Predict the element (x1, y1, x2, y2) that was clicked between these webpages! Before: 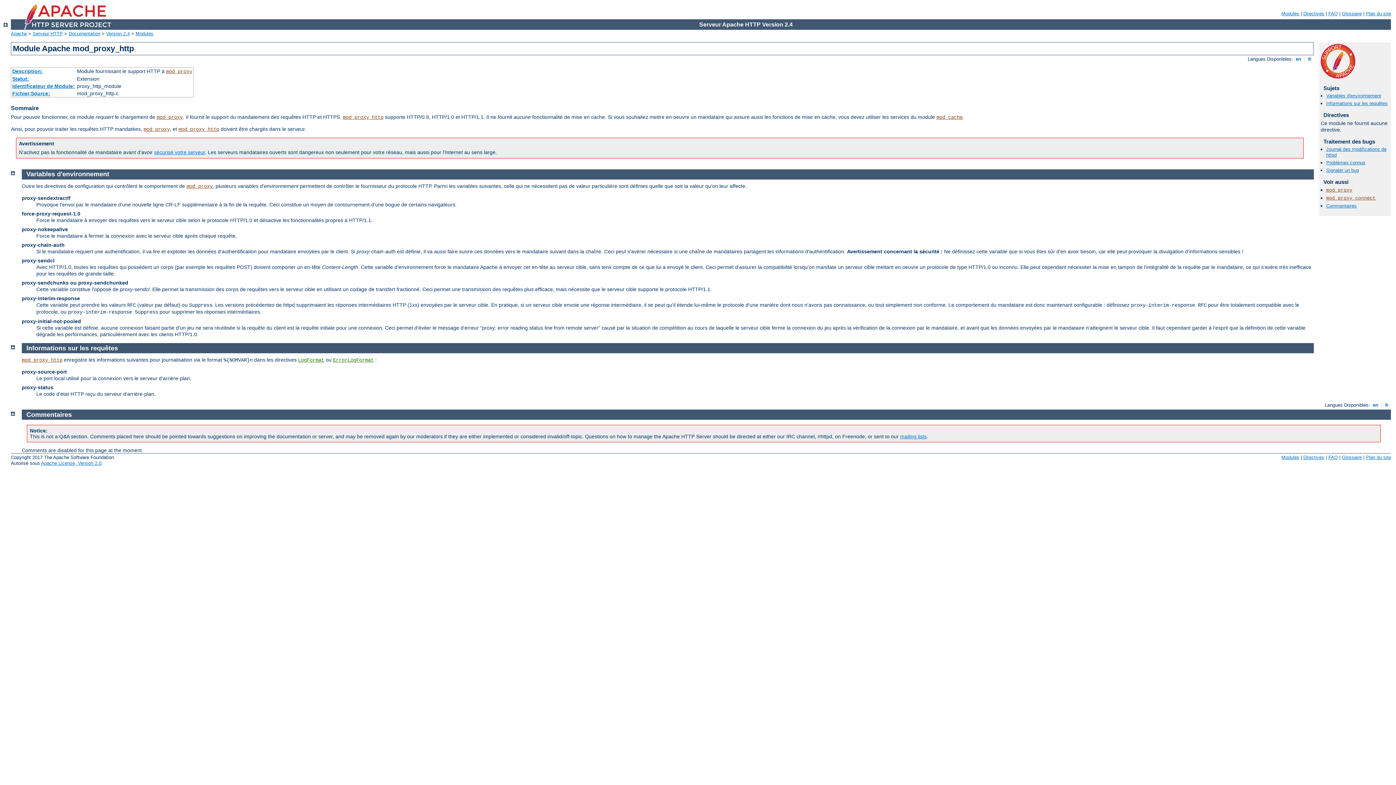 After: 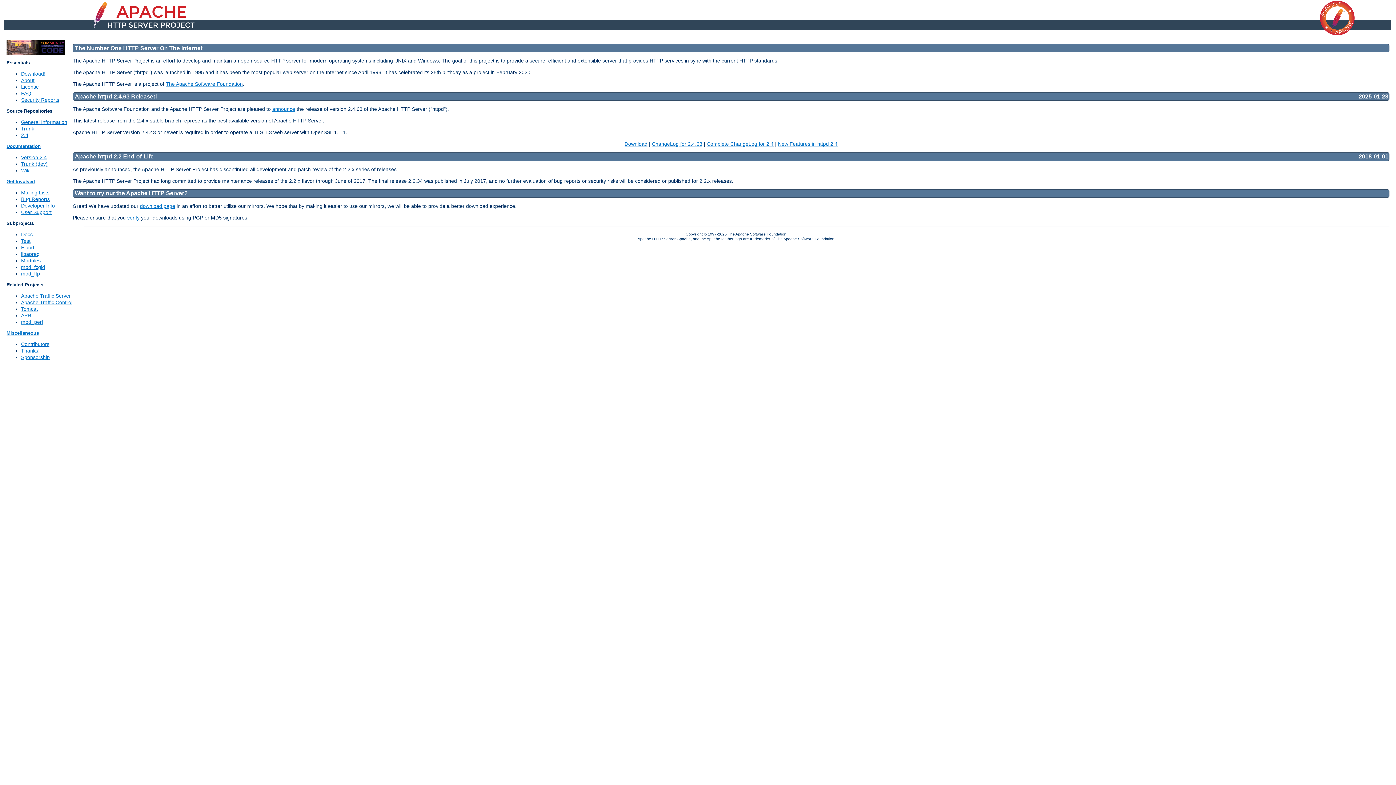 Action: label: Serveur HTTP bbox: (32, 30, 62, 36)